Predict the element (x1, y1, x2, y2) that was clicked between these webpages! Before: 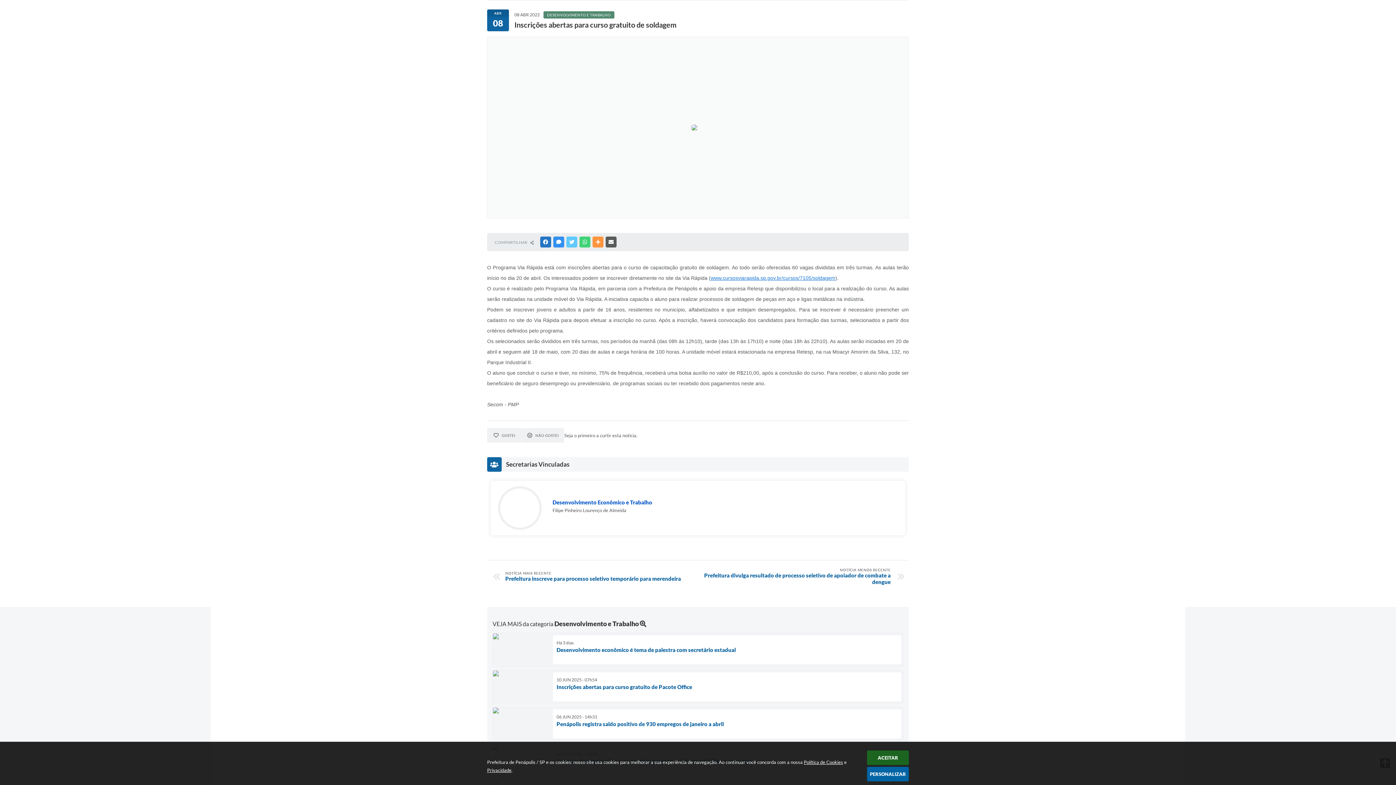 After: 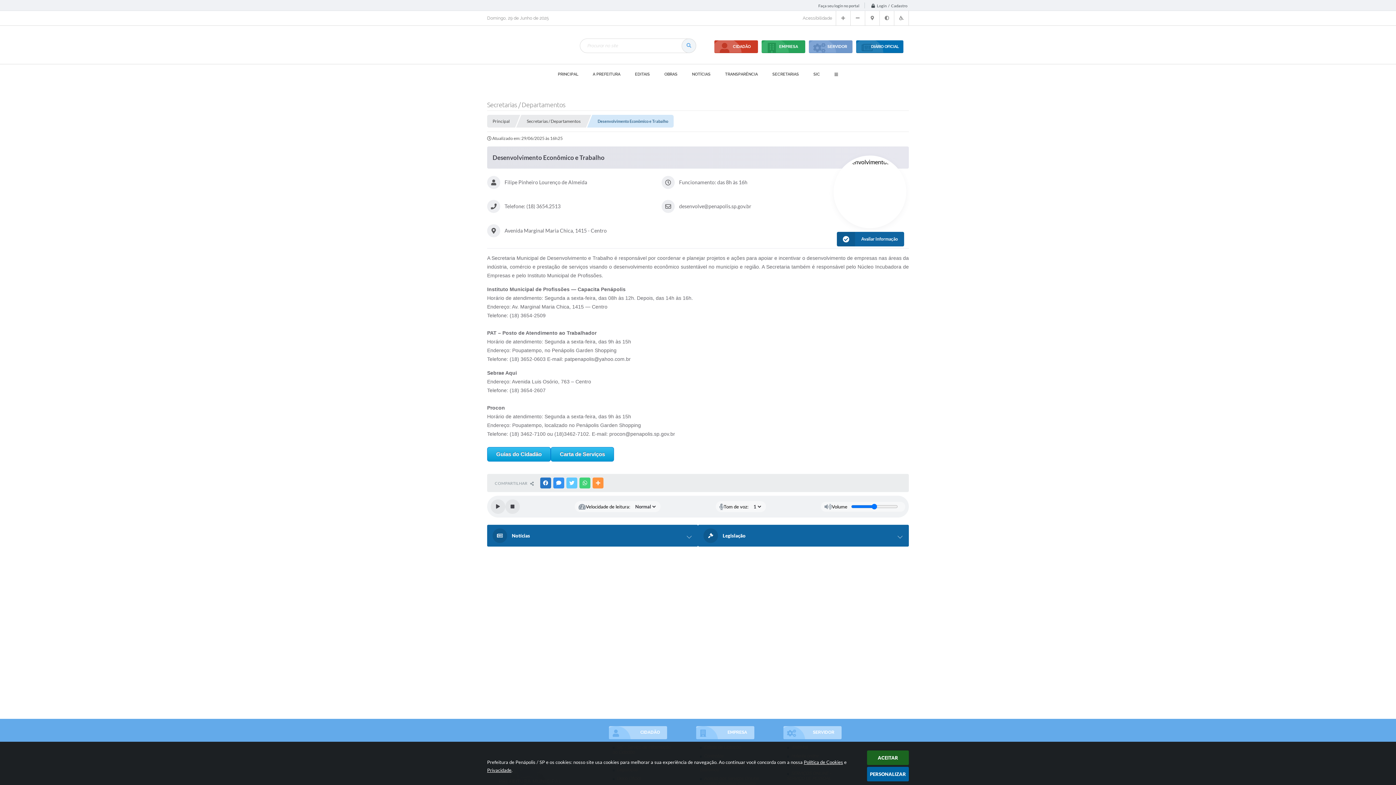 Action: bbox: (490, 481, 905, 535) label: Desenvolvimento Econômico e Trabalho
Filipe Pinheiro Lourenço de Almeida